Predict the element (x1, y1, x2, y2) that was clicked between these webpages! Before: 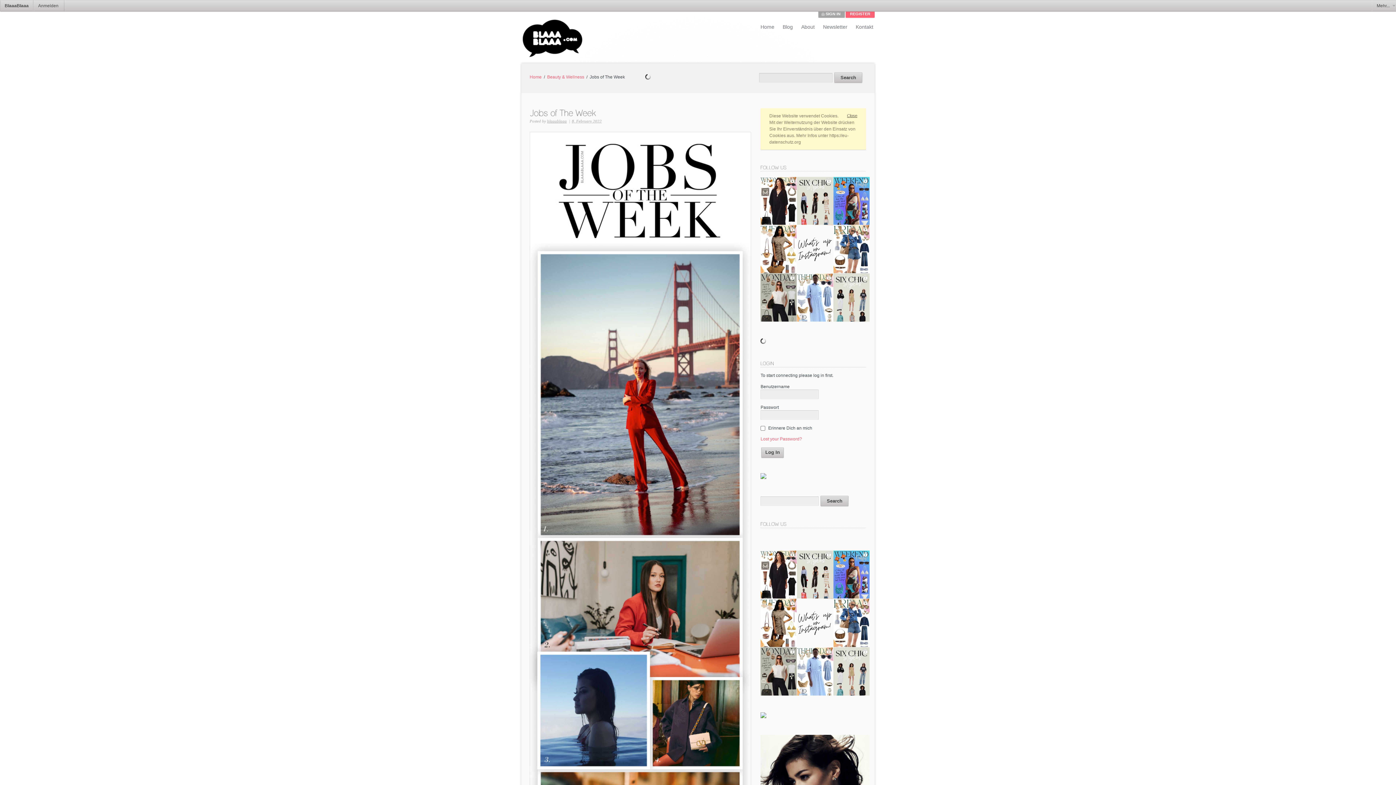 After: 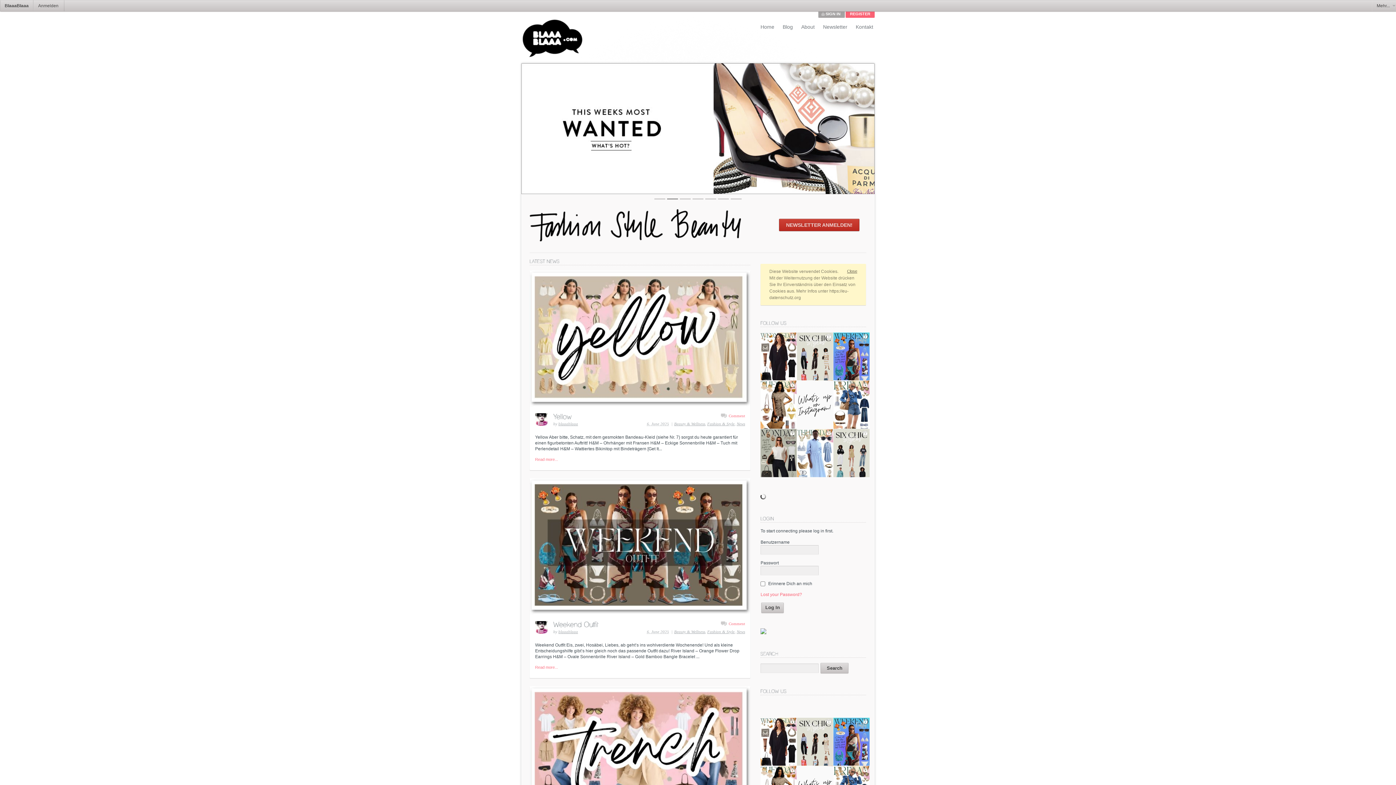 Action: bbox: (0, 0, 33, 11) label: BlaaaBlaaa